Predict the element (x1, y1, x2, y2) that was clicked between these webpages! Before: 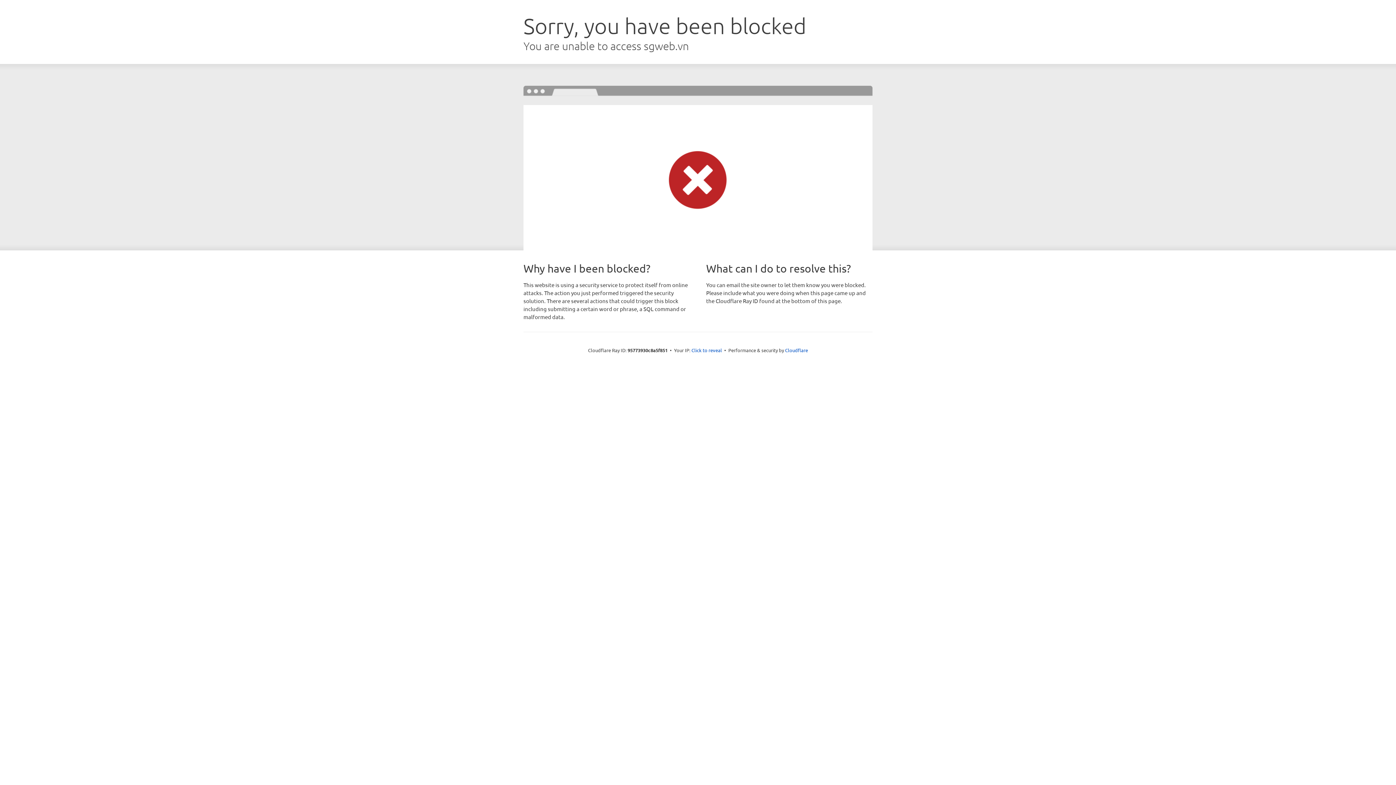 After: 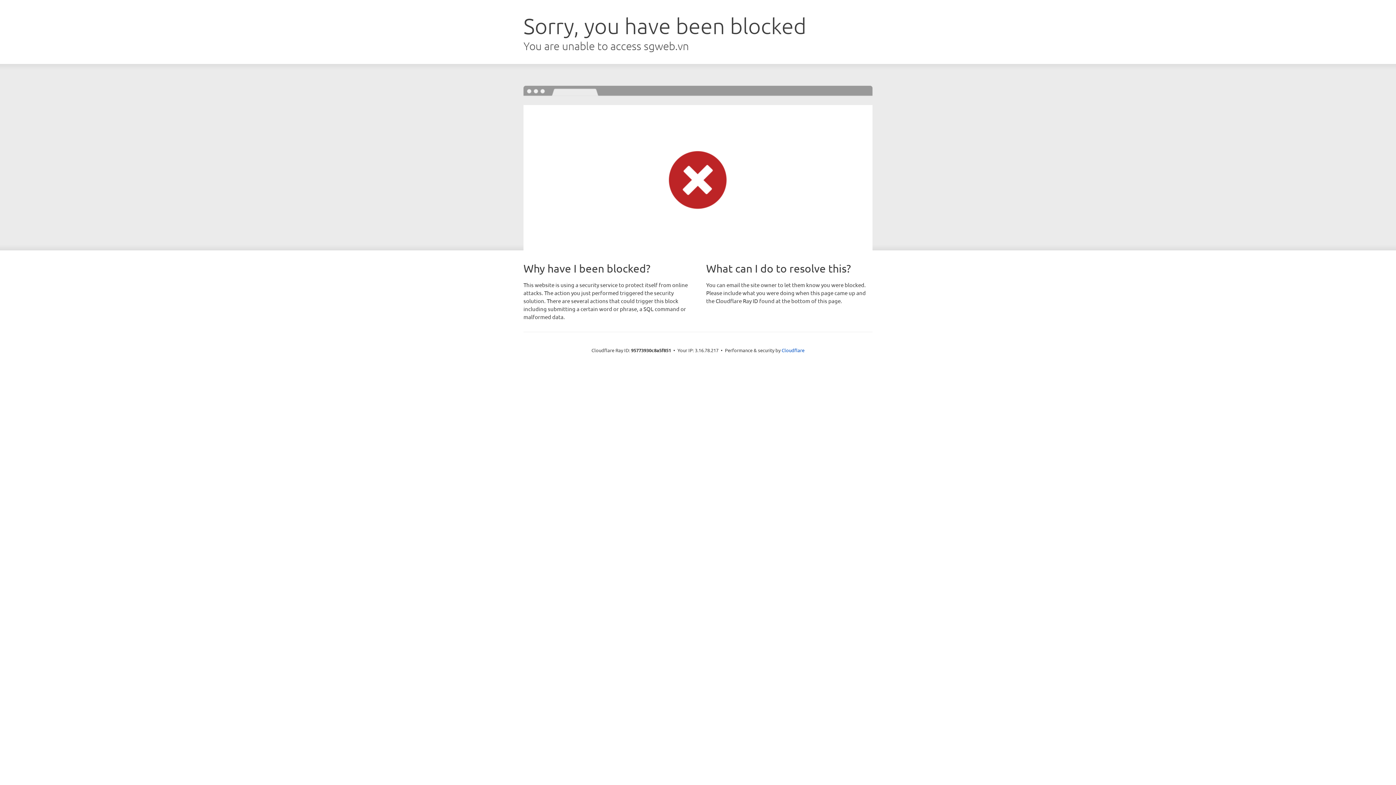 Action: label: Click to reveal bbox: (691, 346, 722, 353)